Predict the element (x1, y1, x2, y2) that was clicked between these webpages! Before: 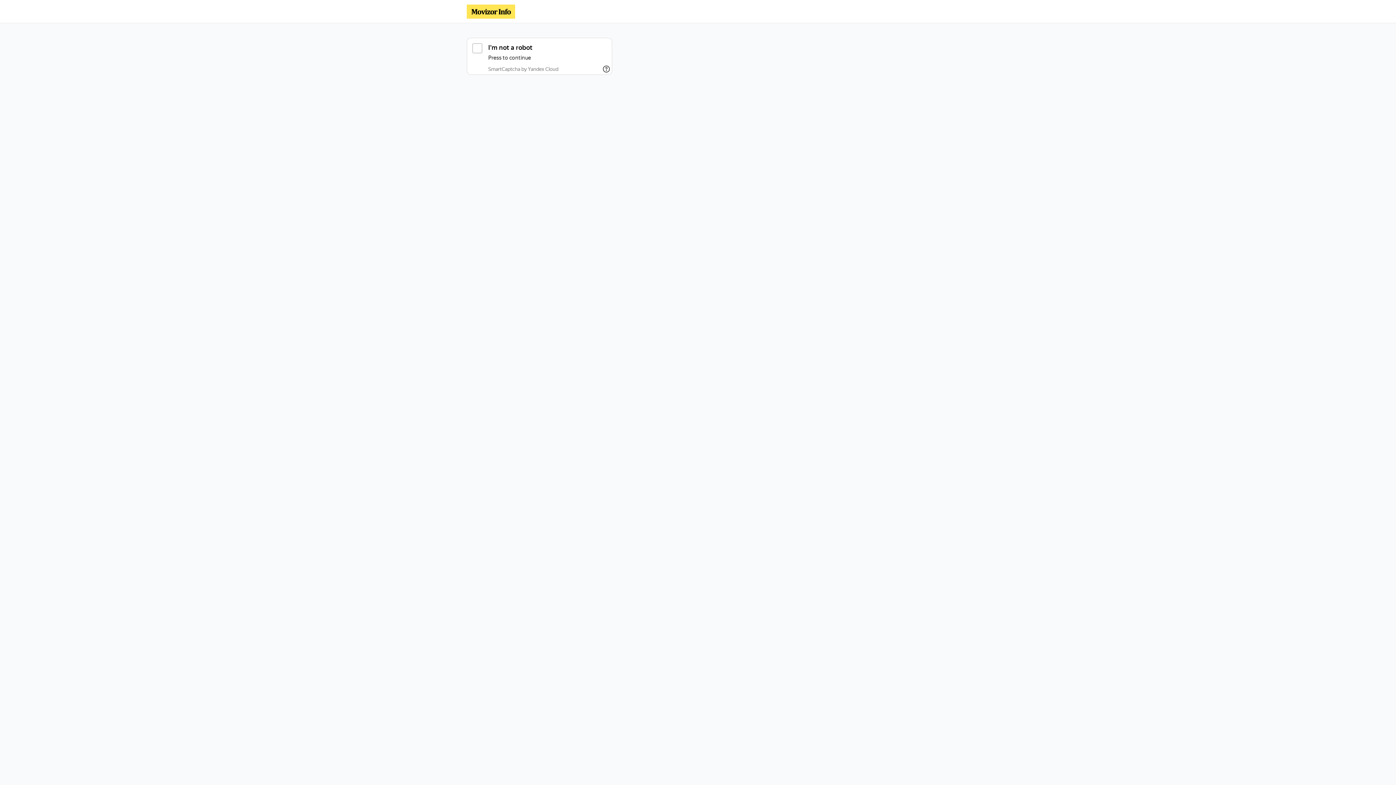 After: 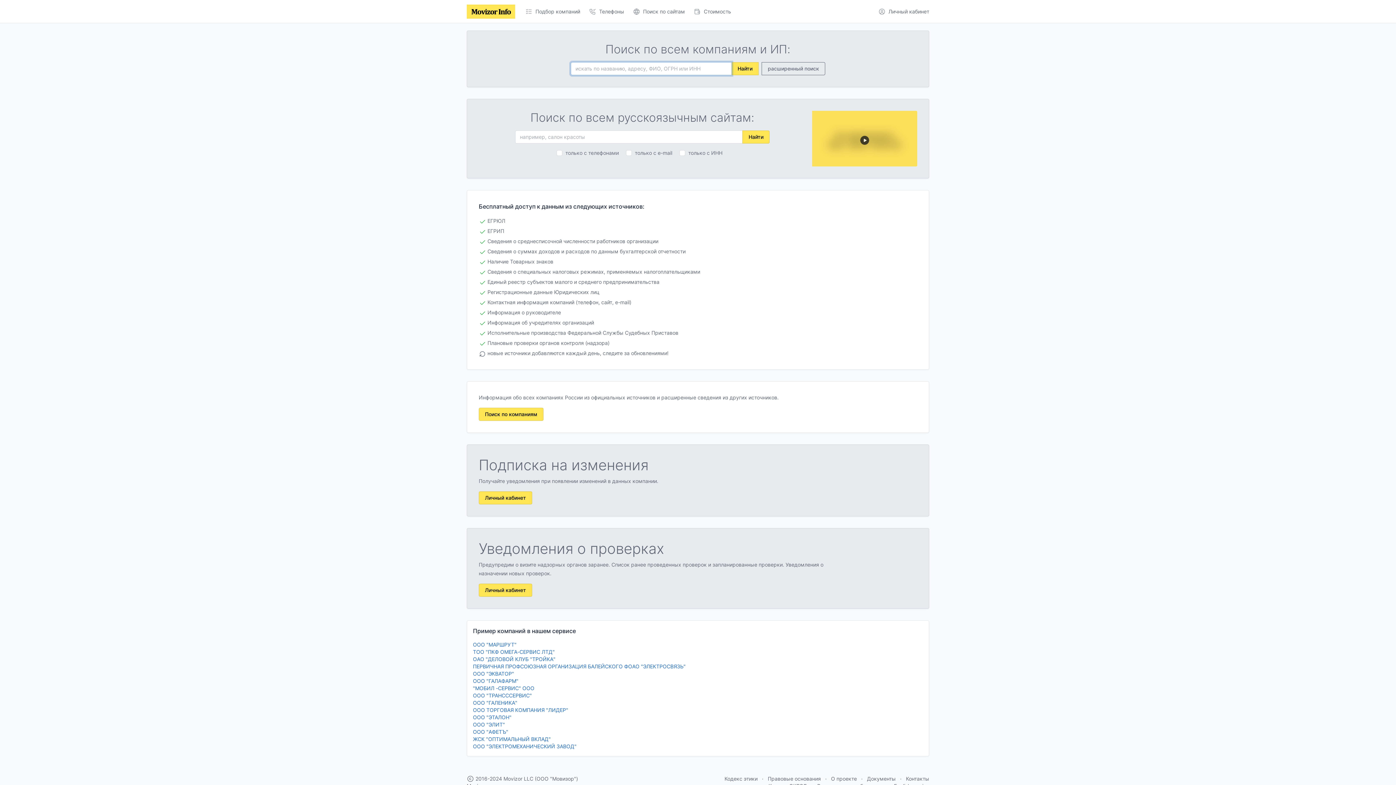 Action: bbox: (466, 4, 515, 18)